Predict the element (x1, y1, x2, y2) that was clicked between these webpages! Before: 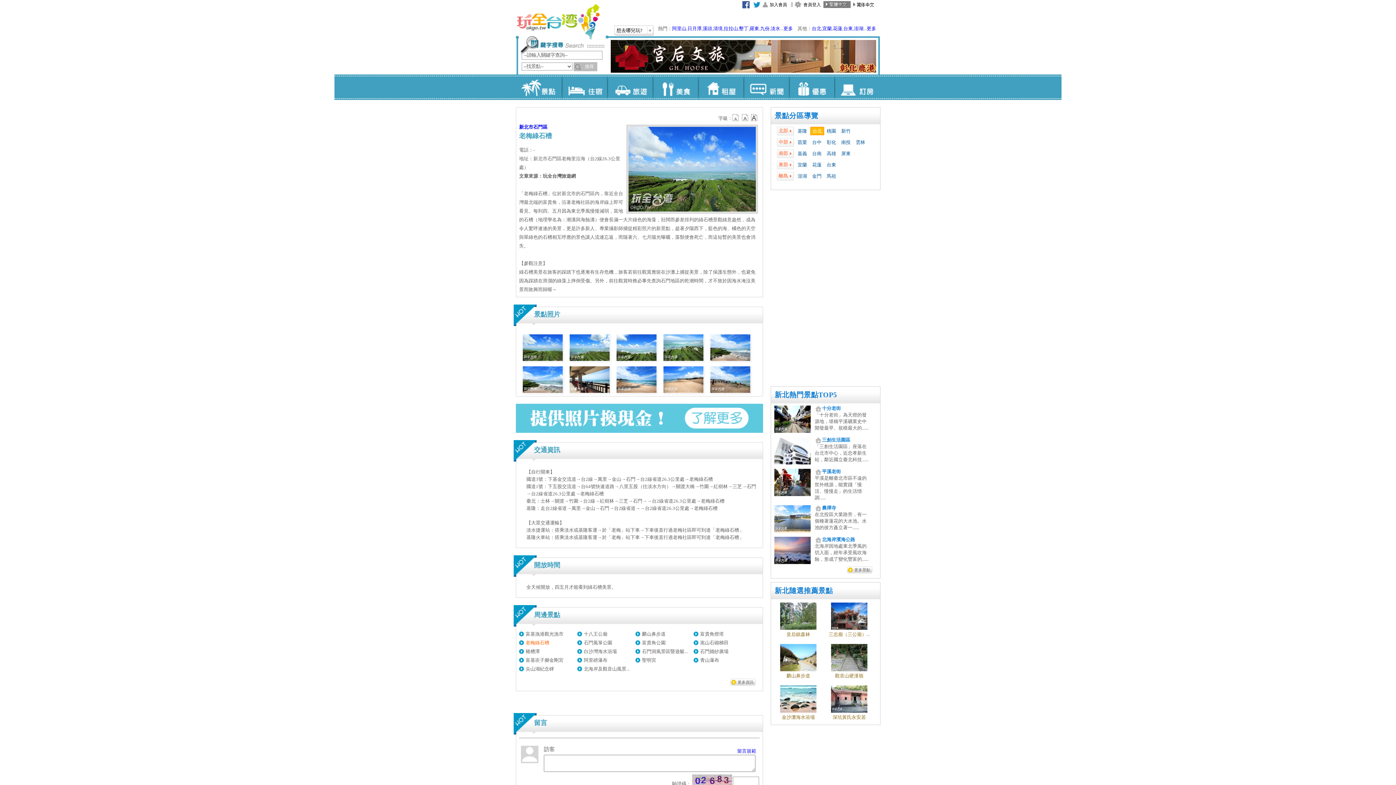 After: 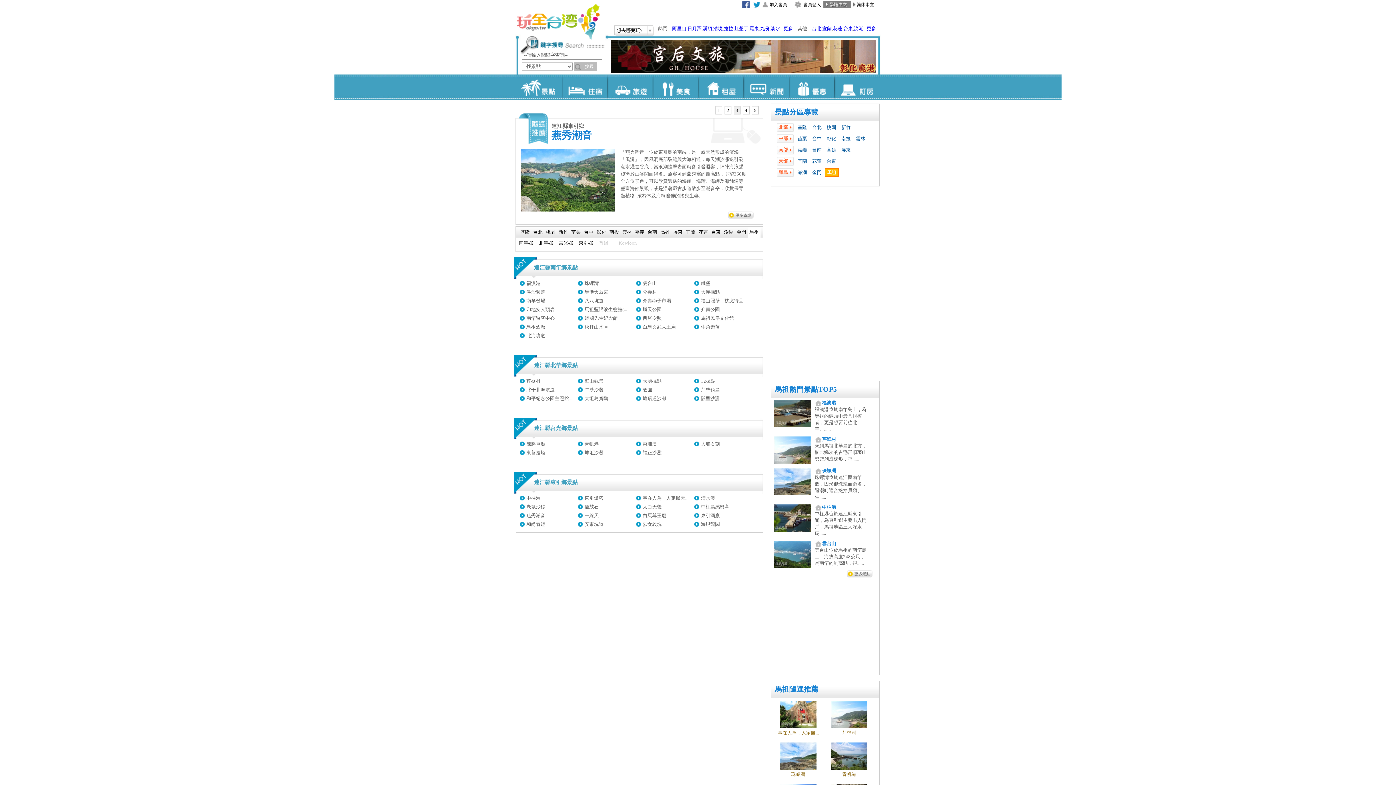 Action: bbox: (825, 172, 838, 180) label: 馬祖